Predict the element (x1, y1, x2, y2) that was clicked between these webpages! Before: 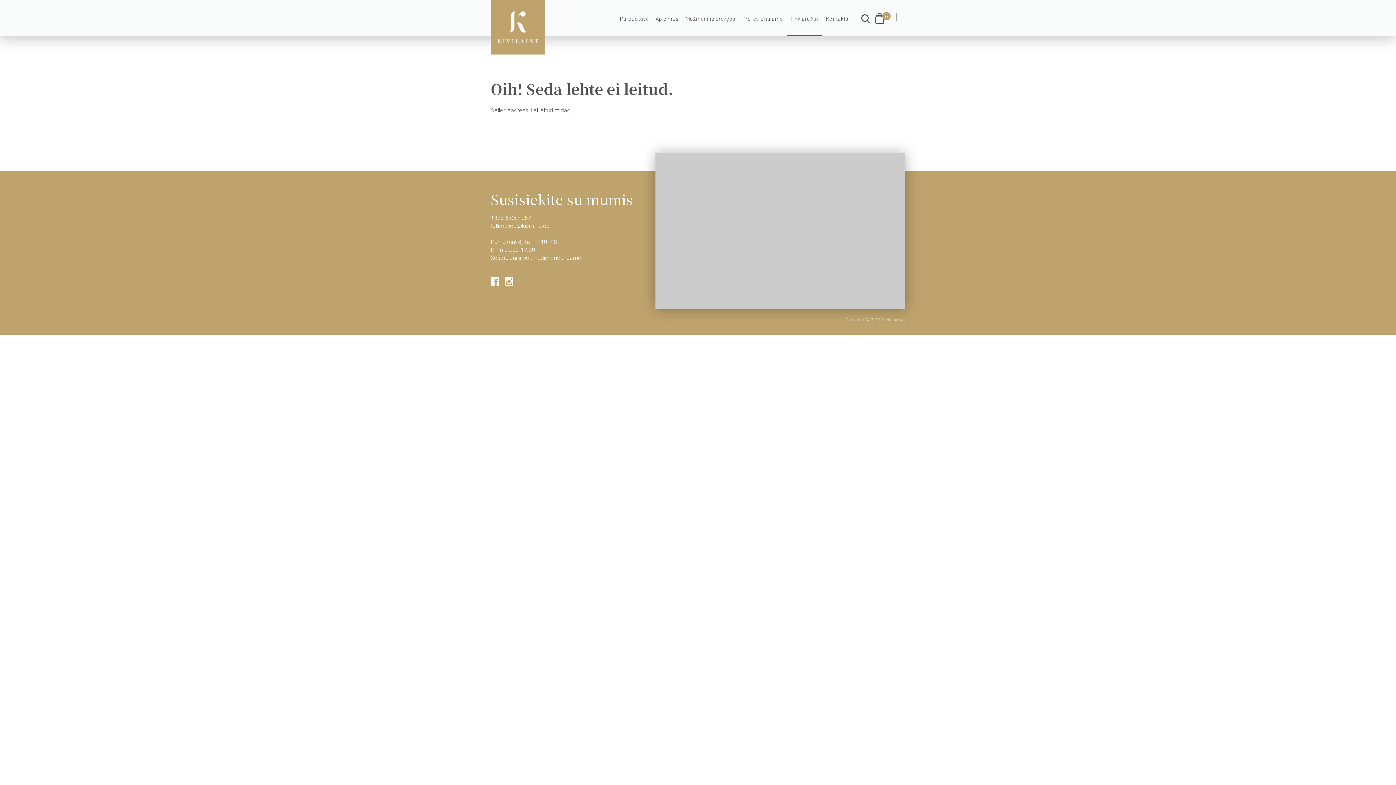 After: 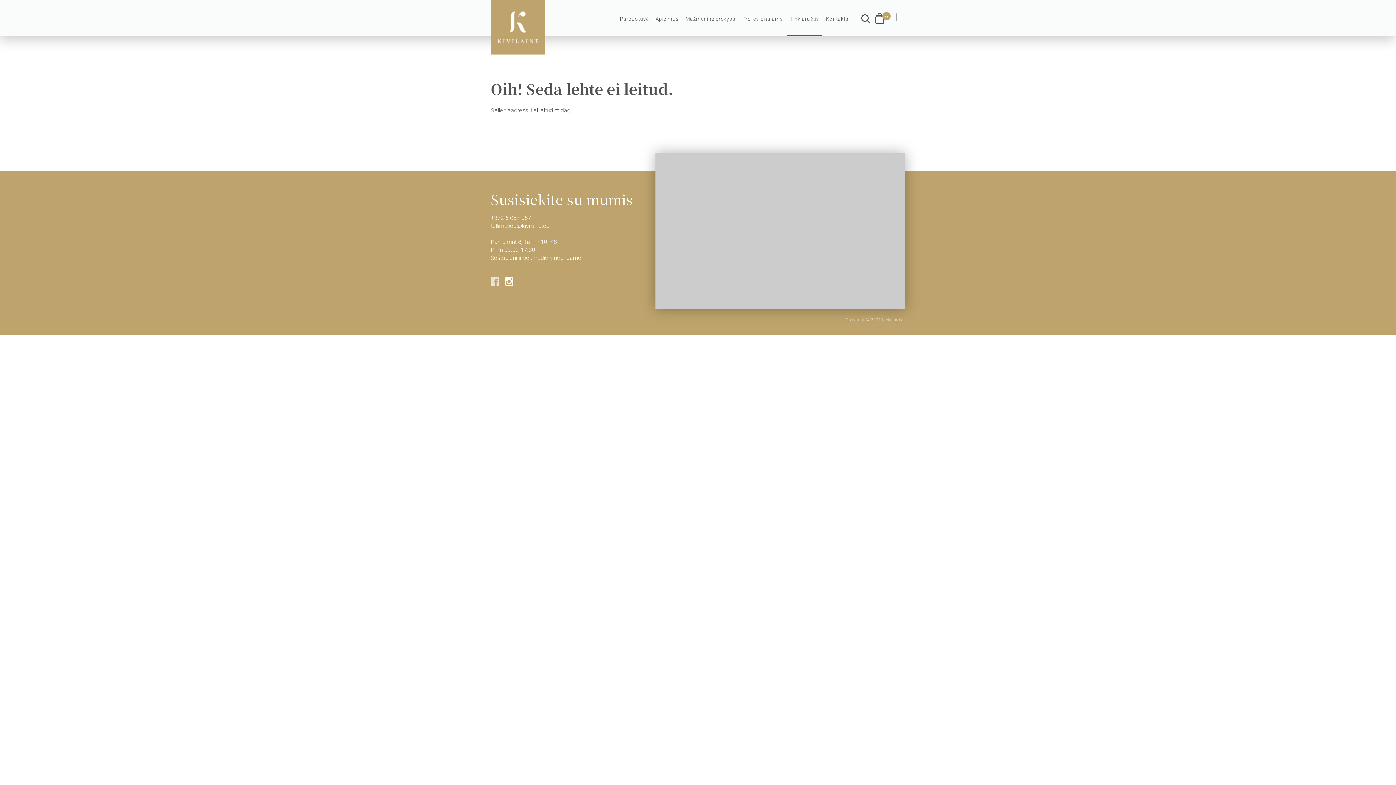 Action: bbox: (490, 277, 499, 285)